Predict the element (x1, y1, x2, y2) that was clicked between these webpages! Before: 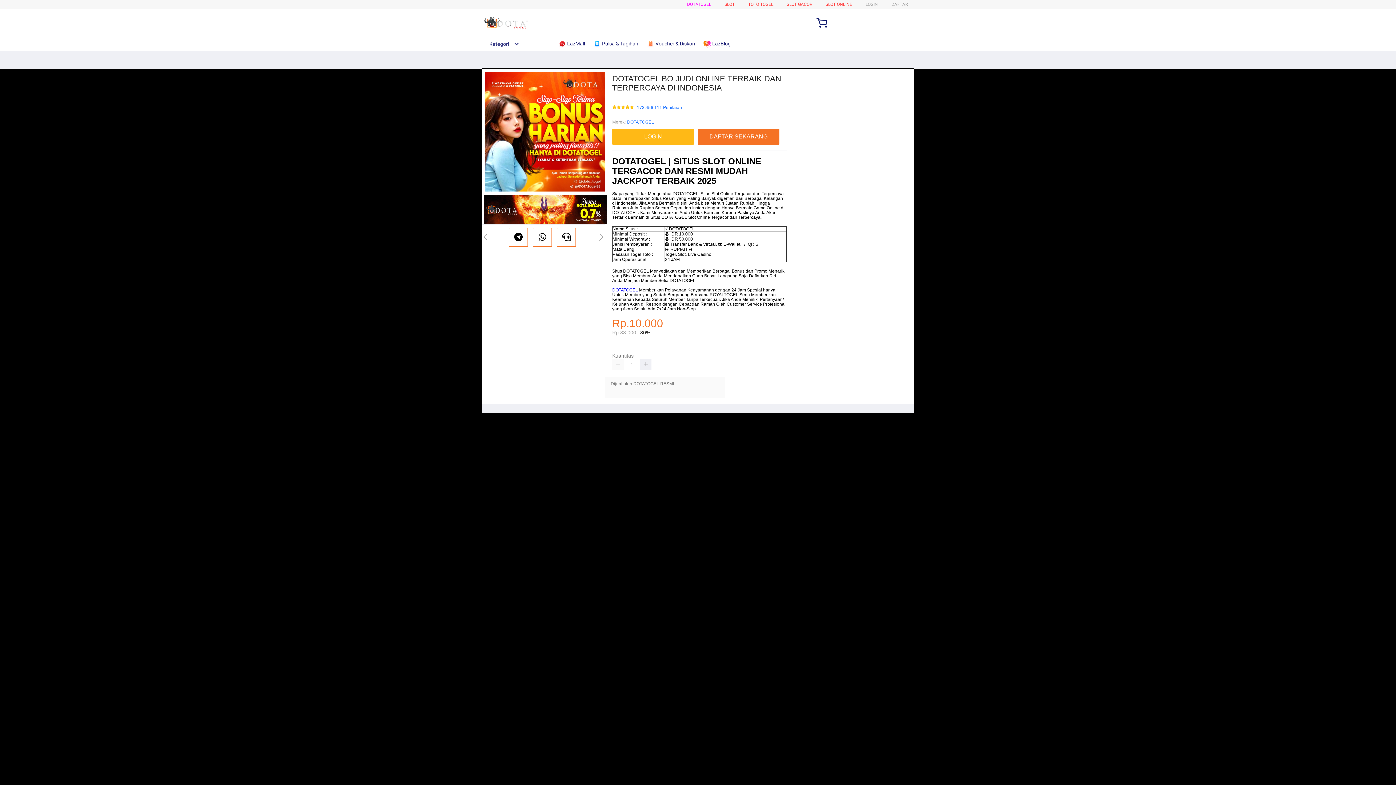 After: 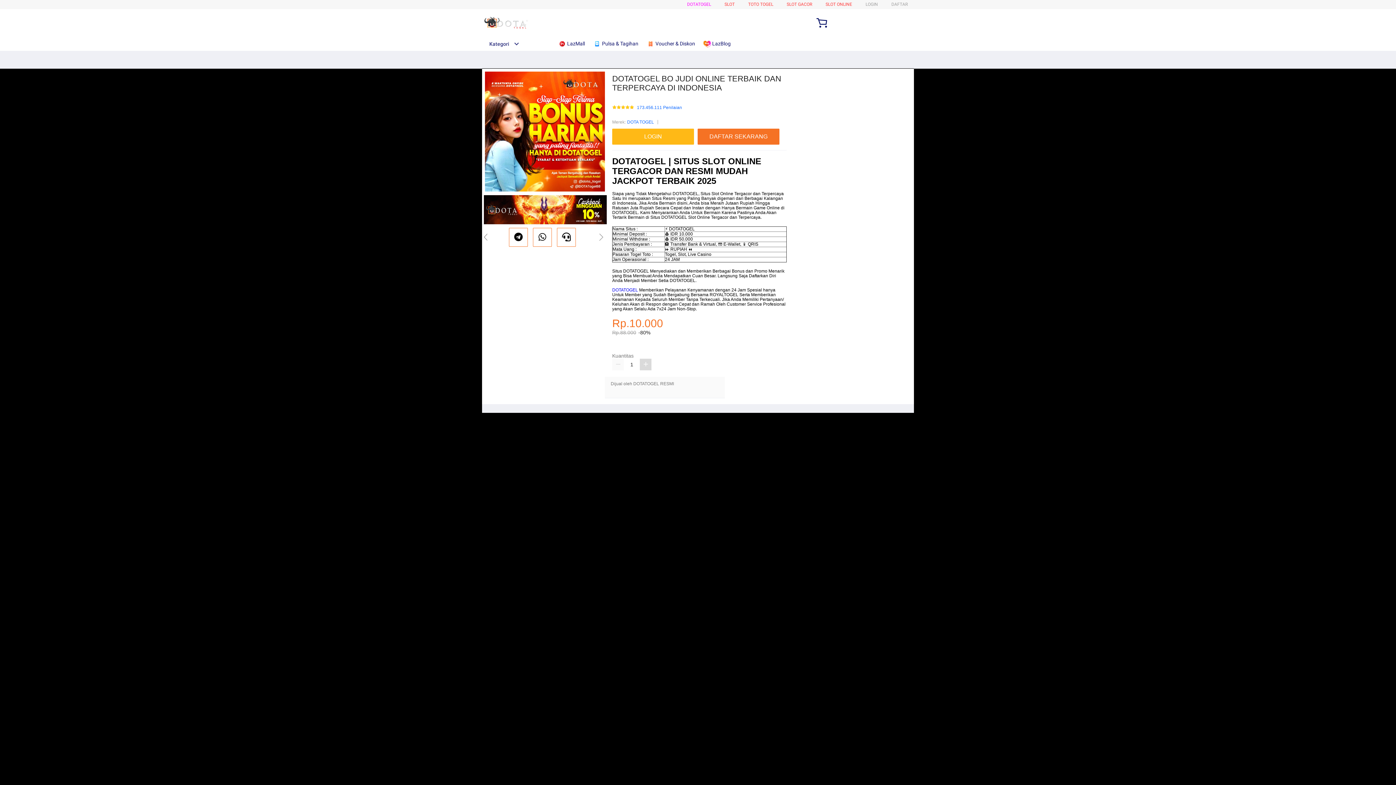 Action: bbox: (640, 359, 651, 370)